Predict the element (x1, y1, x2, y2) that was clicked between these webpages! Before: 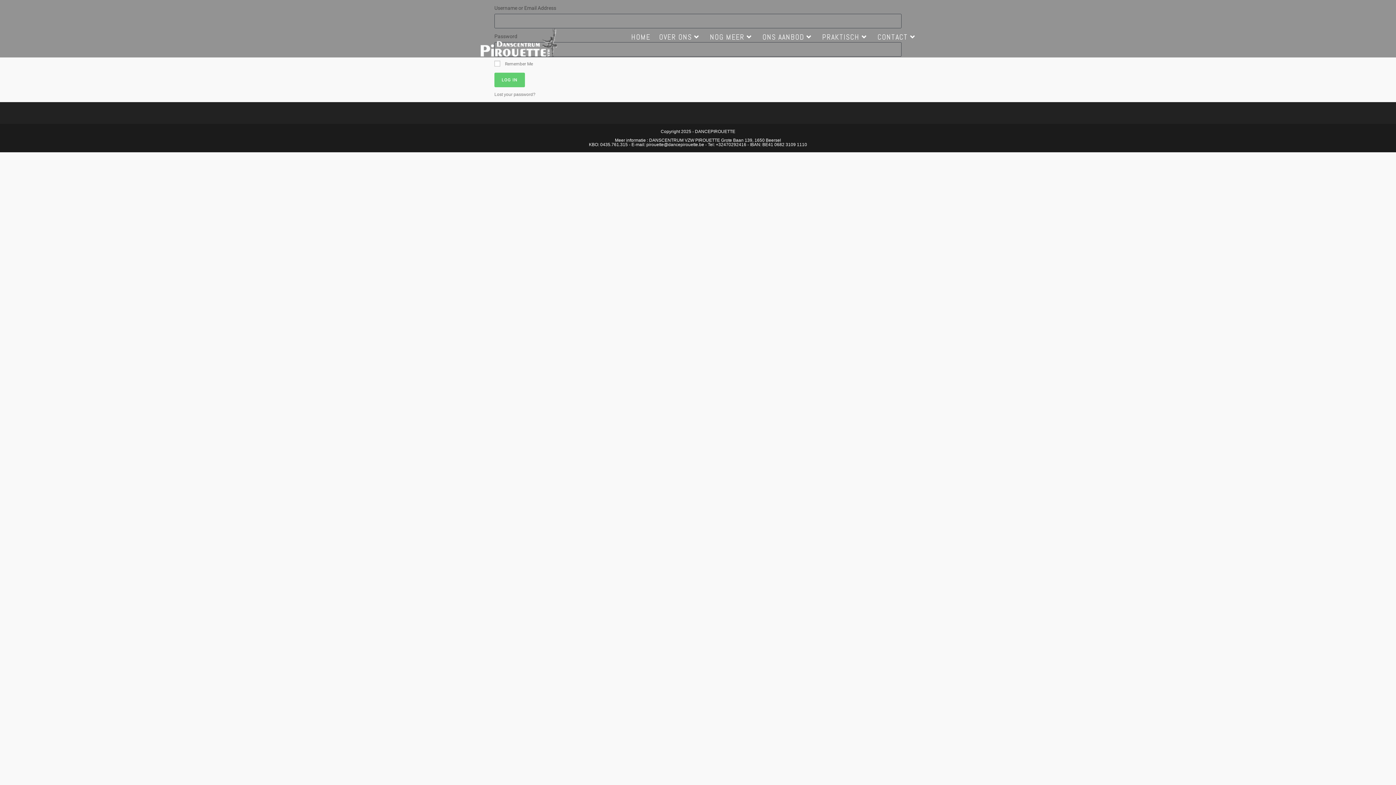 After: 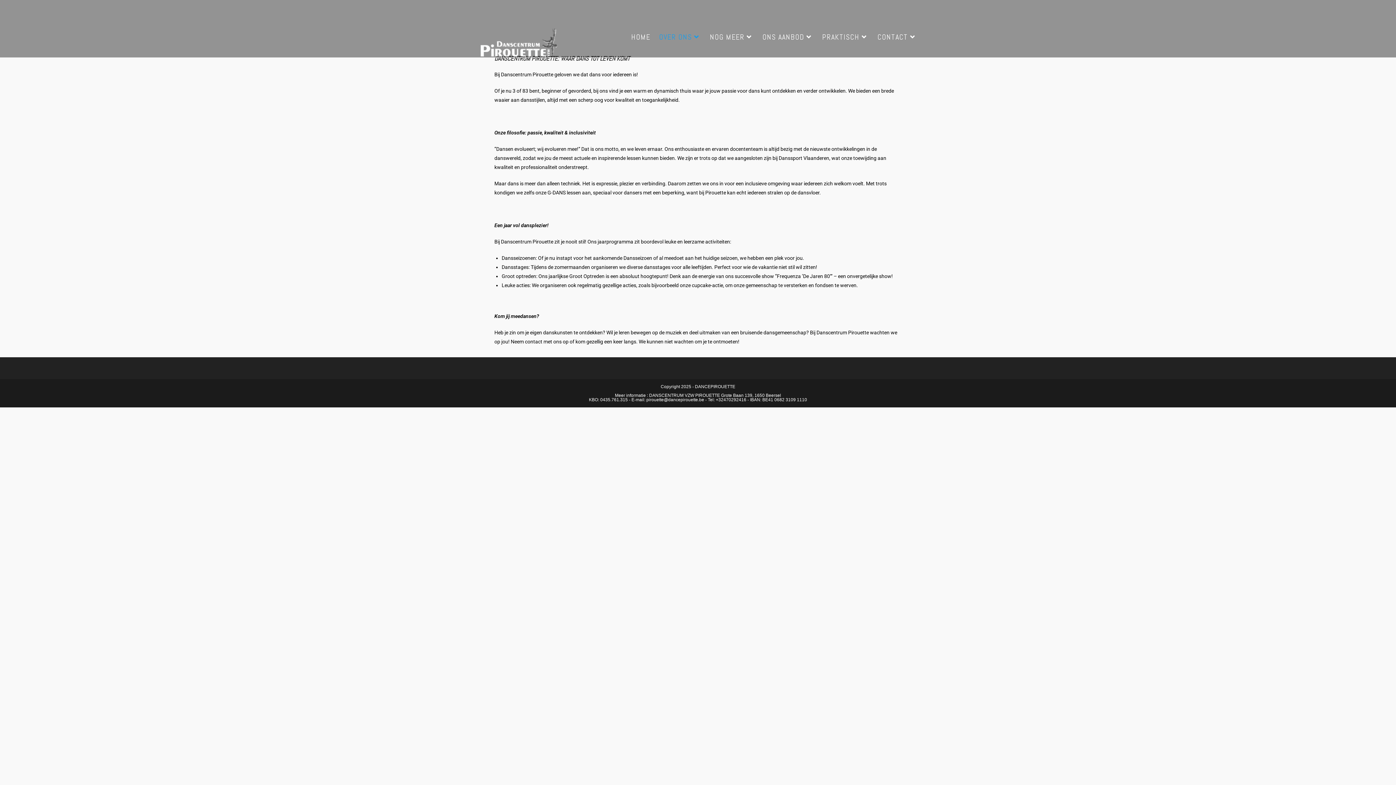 Action: bbox: (654, 28, 705, 46) label: OVER ONS